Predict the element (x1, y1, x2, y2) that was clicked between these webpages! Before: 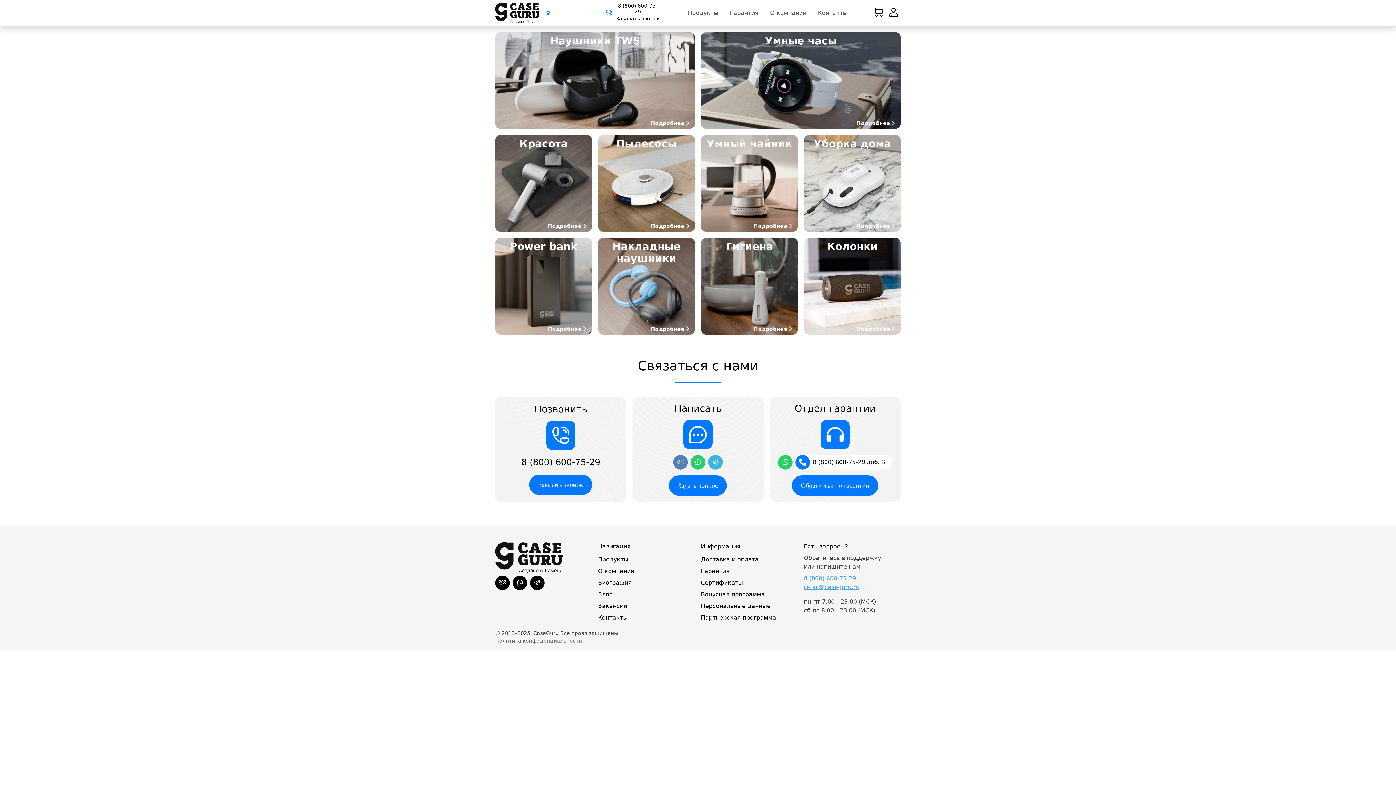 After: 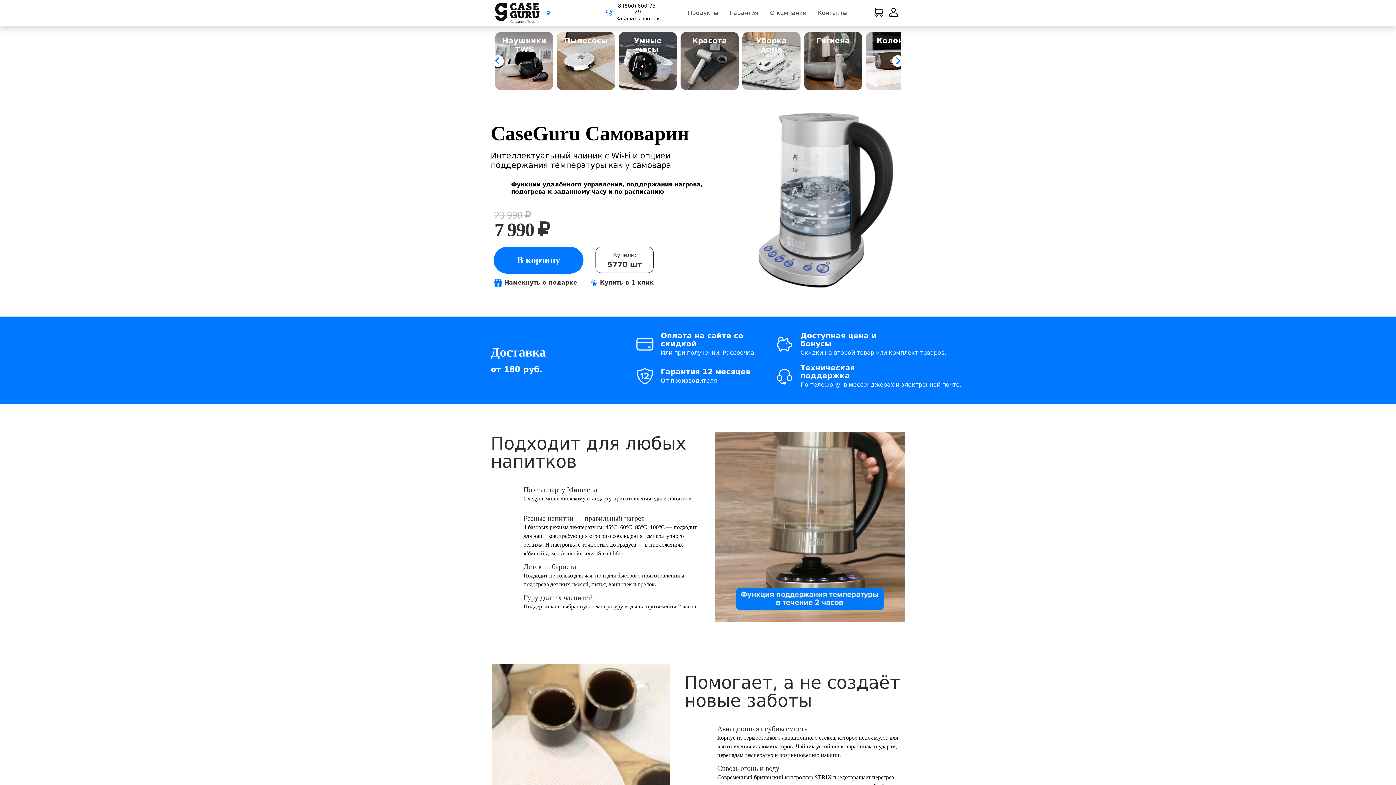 Action: bbox: (753, 223, 792, 229) label: Подробнее